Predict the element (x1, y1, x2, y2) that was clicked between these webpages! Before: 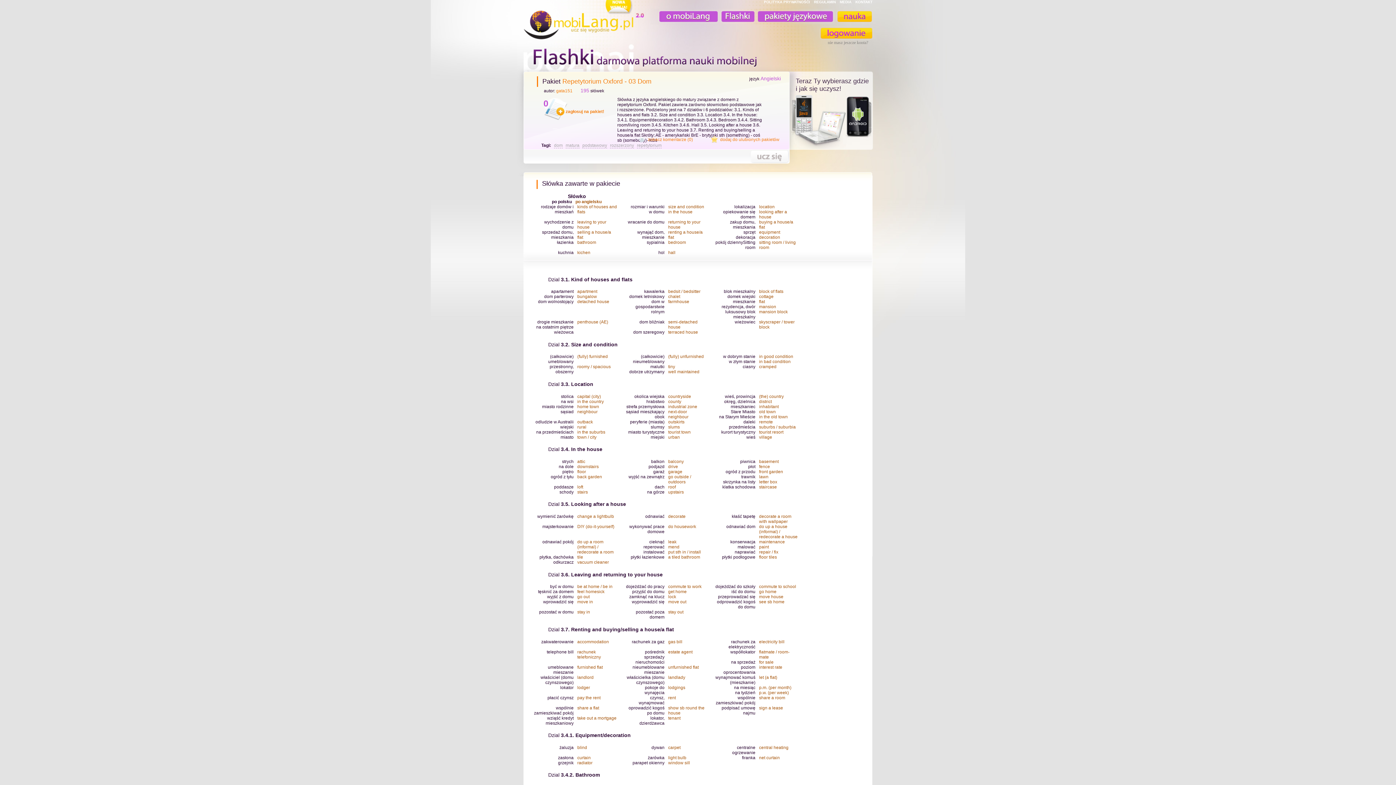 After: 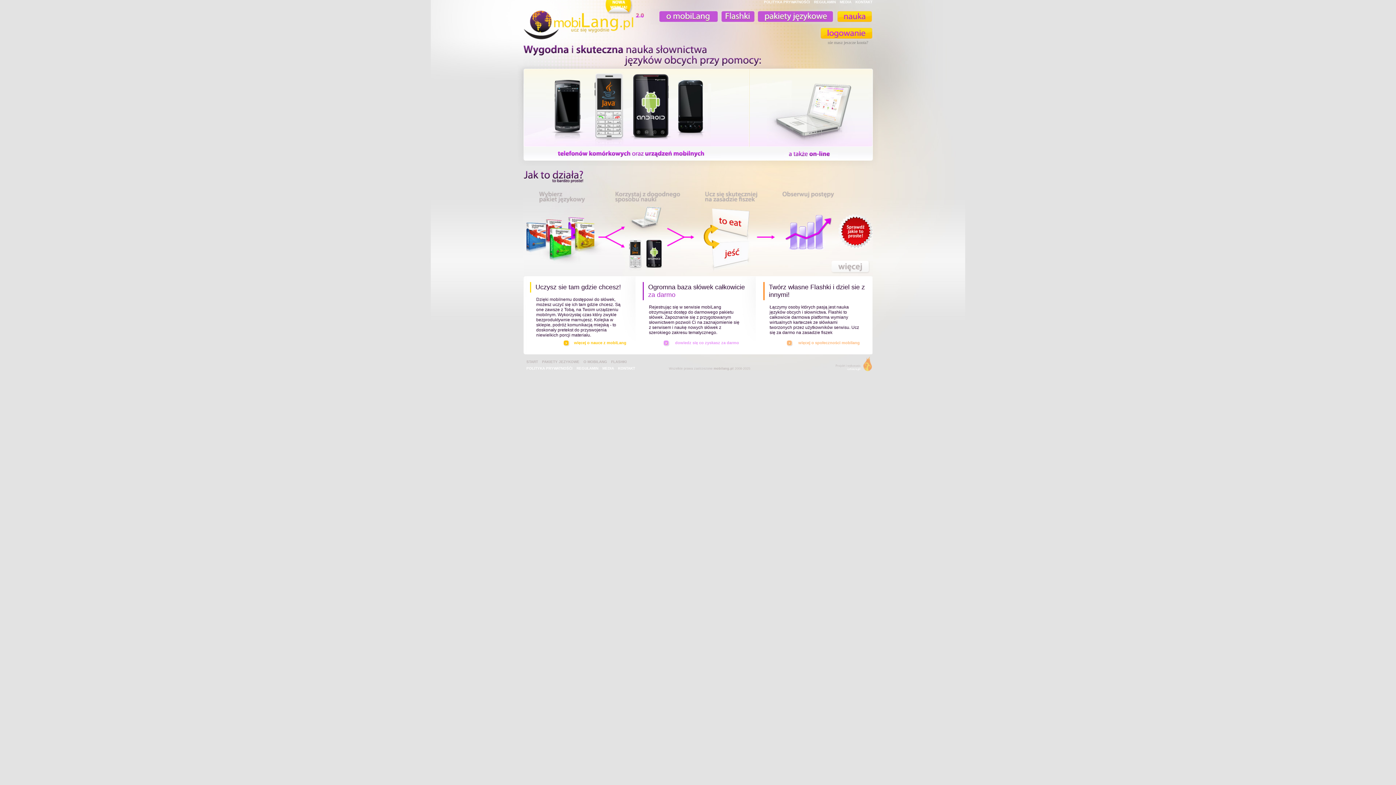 Action: label: mobiLang.pl - ucz się wygodnie : angielski na komórkę, fiszki na komórkę, nauka online bbox: (523, 0, 647, 41)